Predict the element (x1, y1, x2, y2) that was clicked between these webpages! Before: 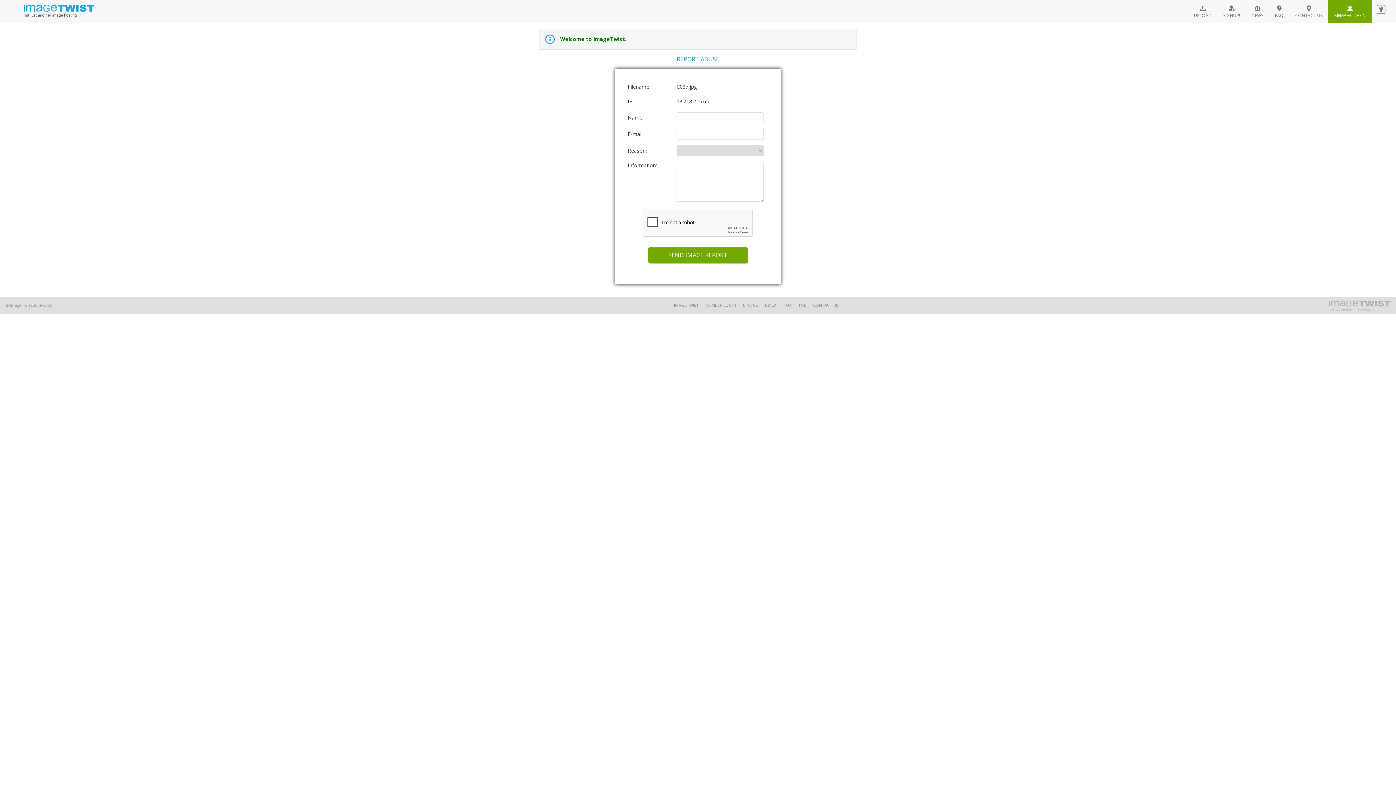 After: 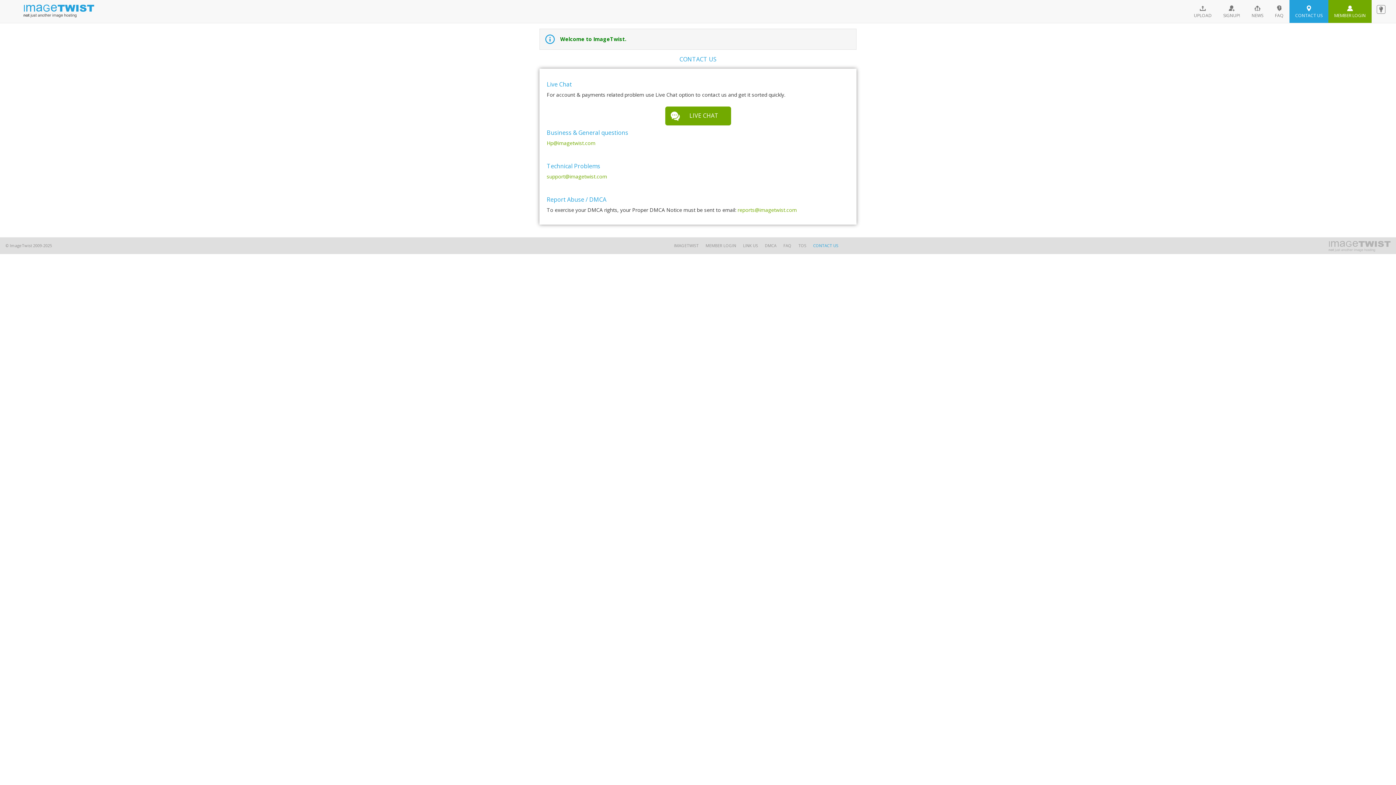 Action: bbox: (1289, 0, 1328, 22) label: CONTACT US